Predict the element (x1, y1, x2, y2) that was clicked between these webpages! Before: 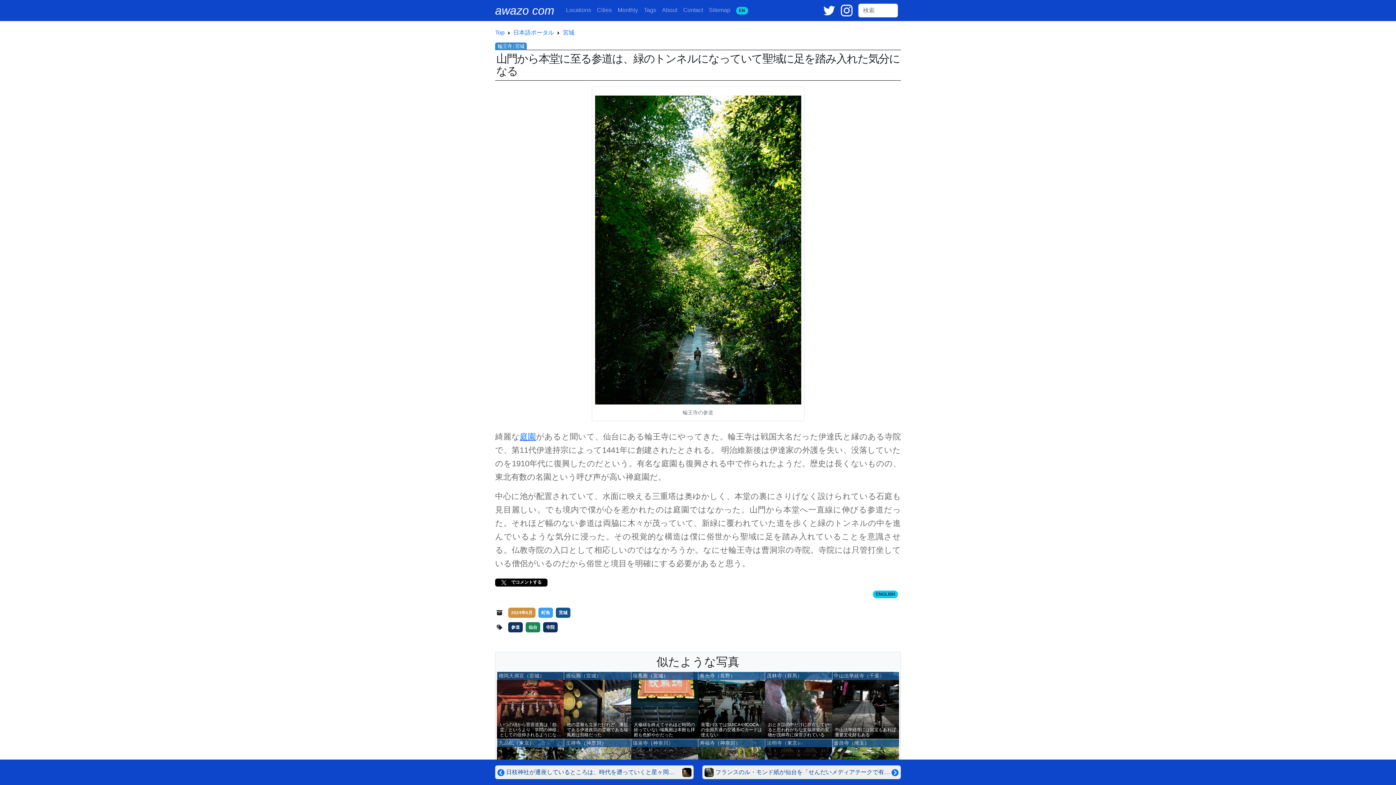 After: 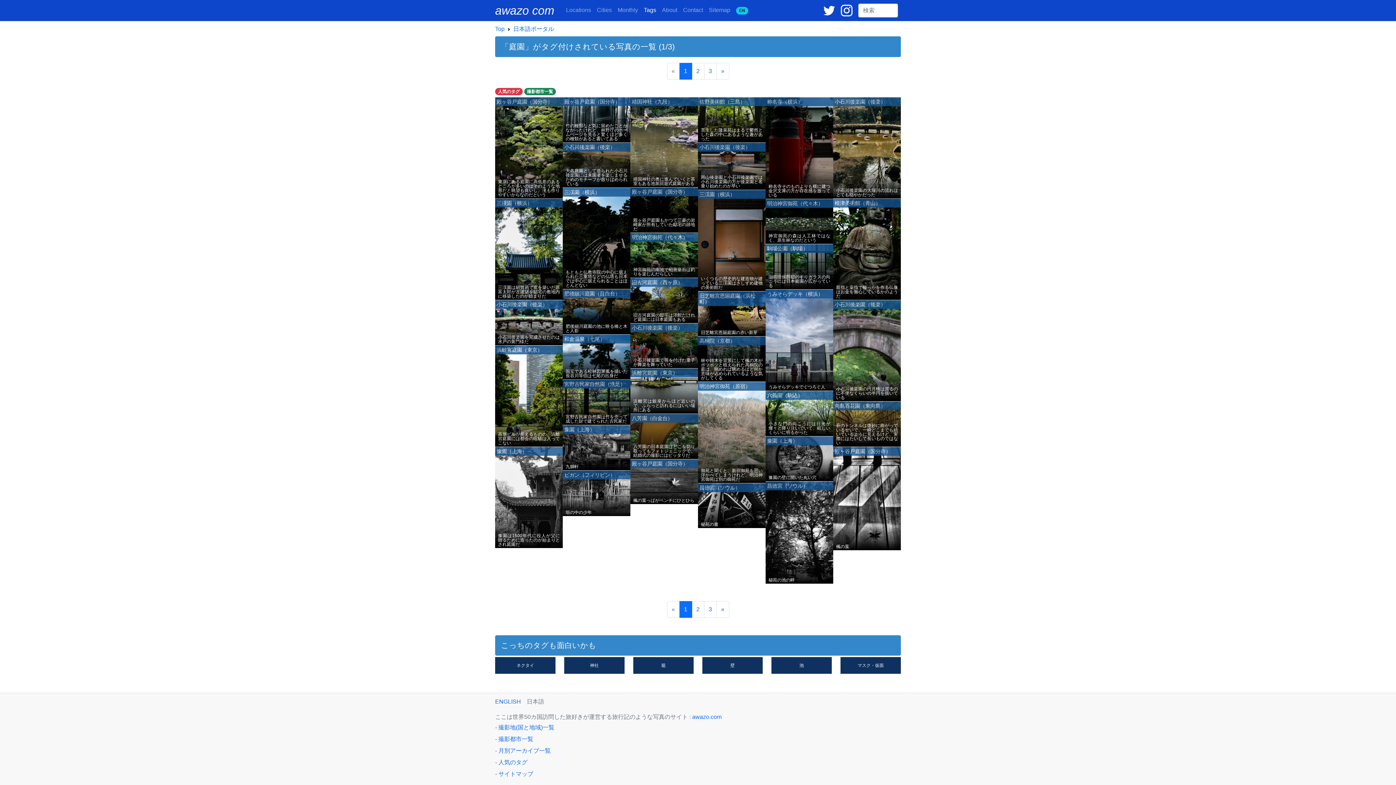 Action: label: 庭園 bbox: (519, 432, 536, 441)